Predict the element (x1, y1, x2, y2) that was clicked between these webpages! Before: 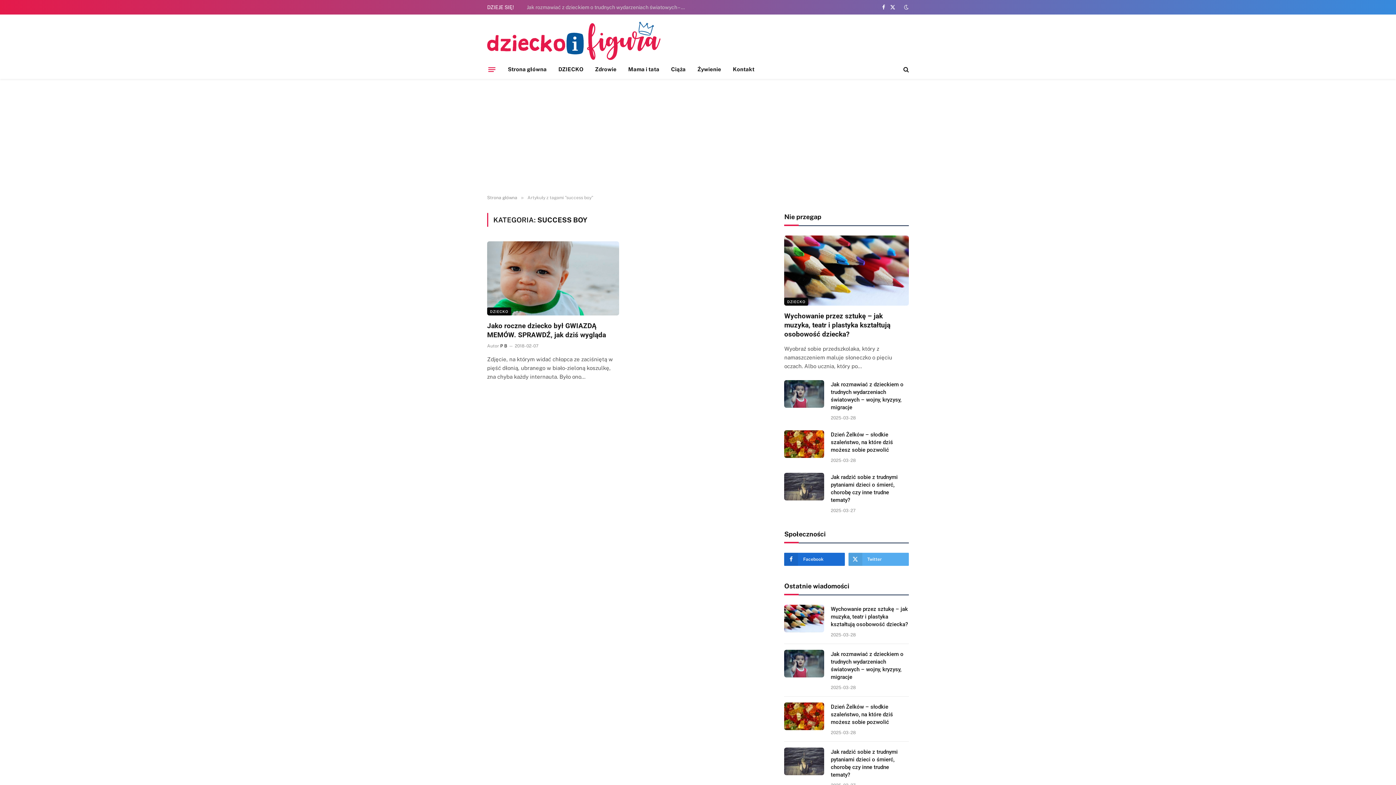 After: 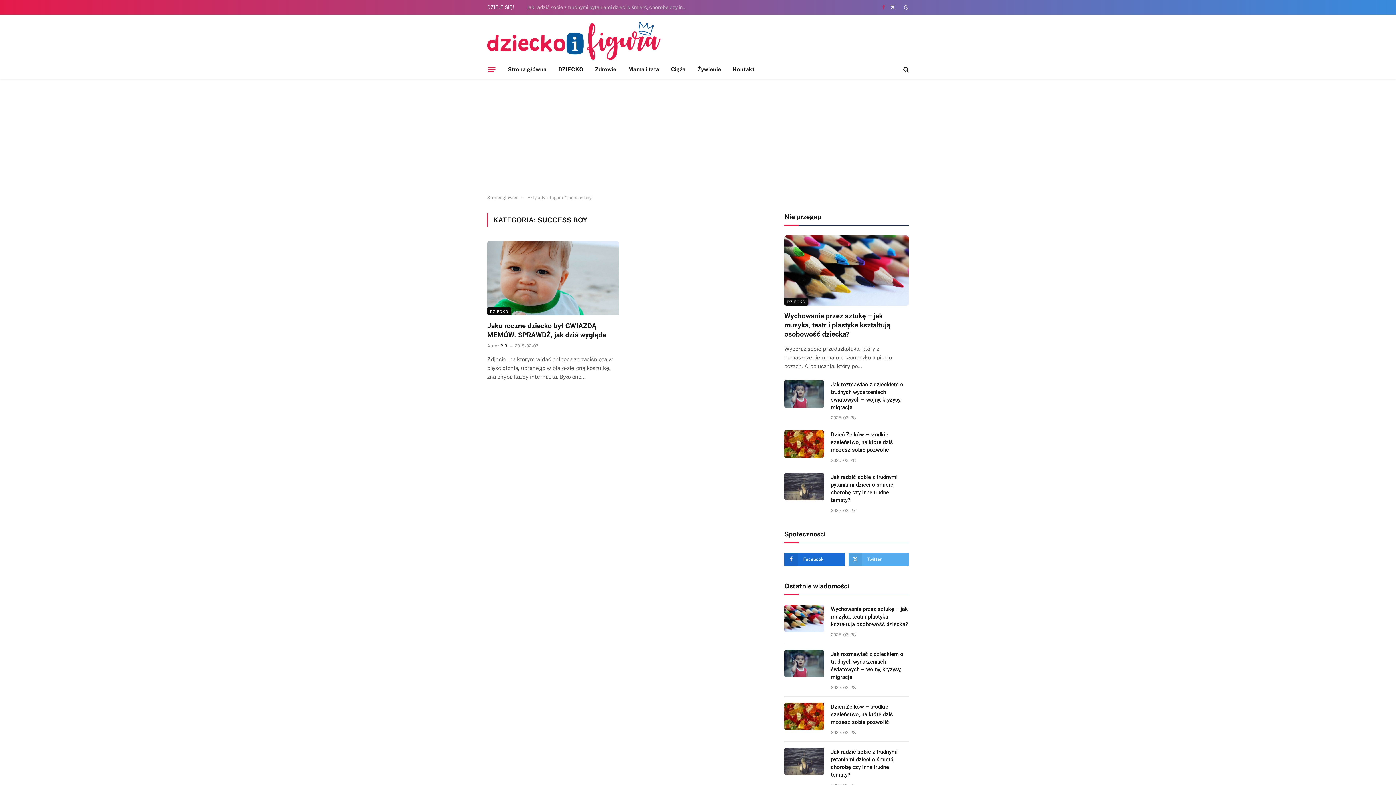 Action: label: Facebook bbox: (879, 0, 888, 14)